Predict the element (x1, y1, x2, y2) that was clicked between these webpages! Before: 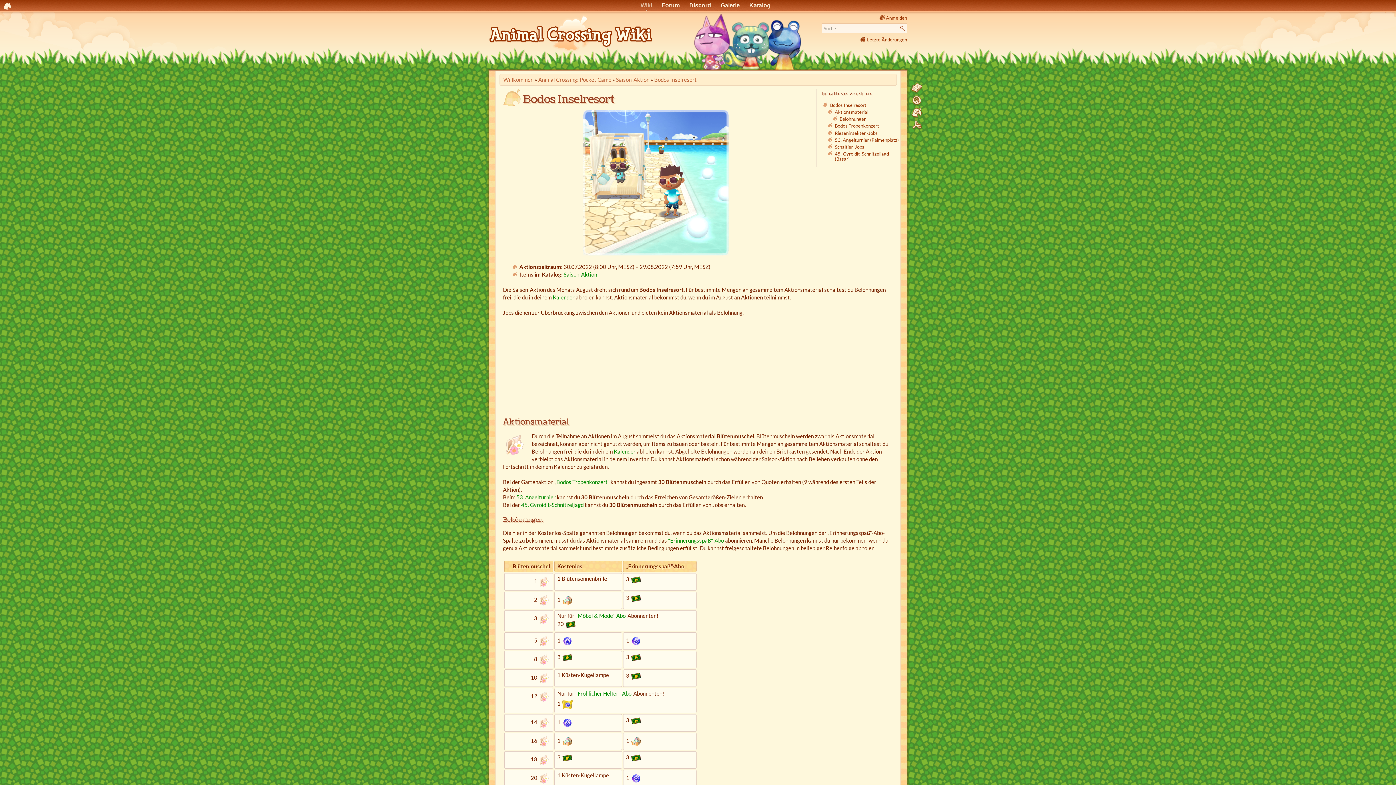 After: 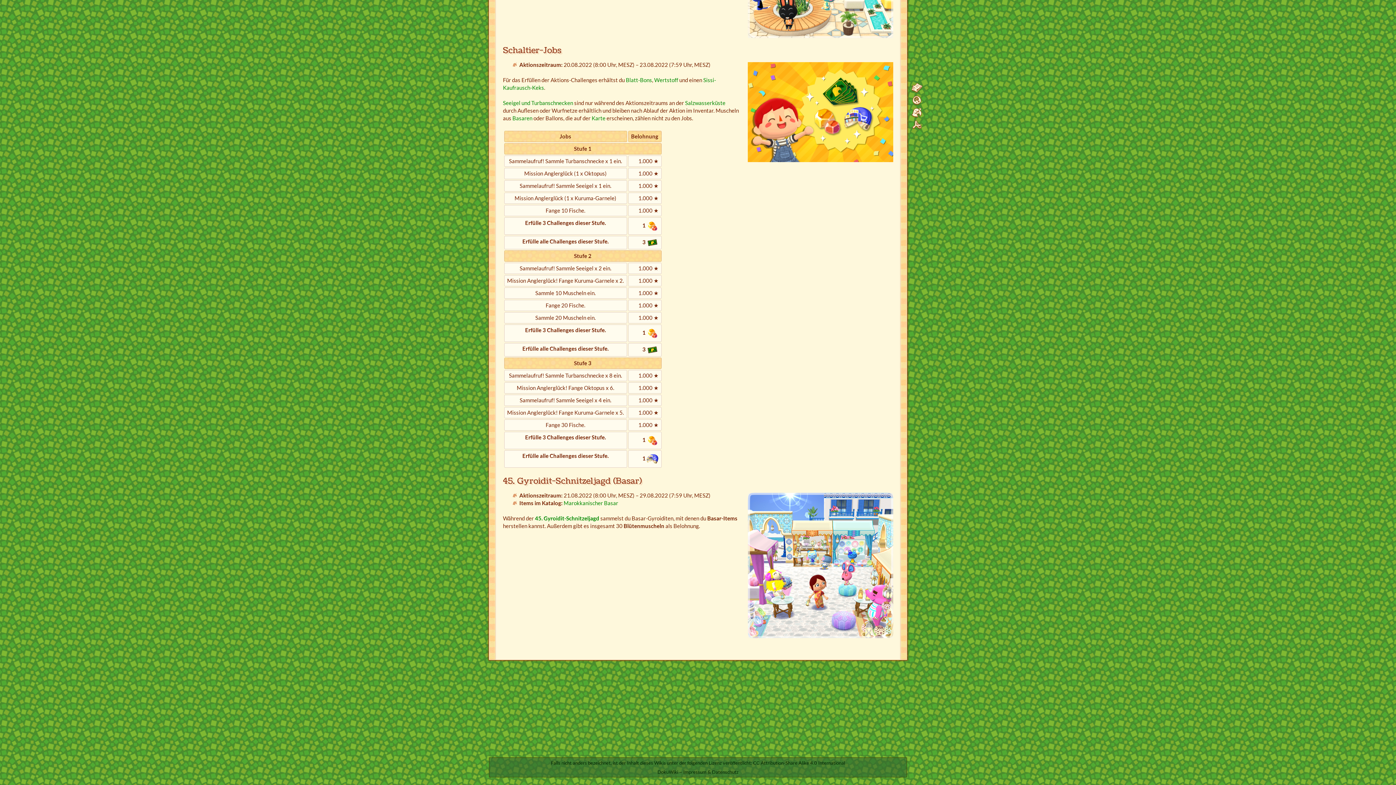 Action: label: Schaltier-Jobs bbox: (835, 144, 864, 149)